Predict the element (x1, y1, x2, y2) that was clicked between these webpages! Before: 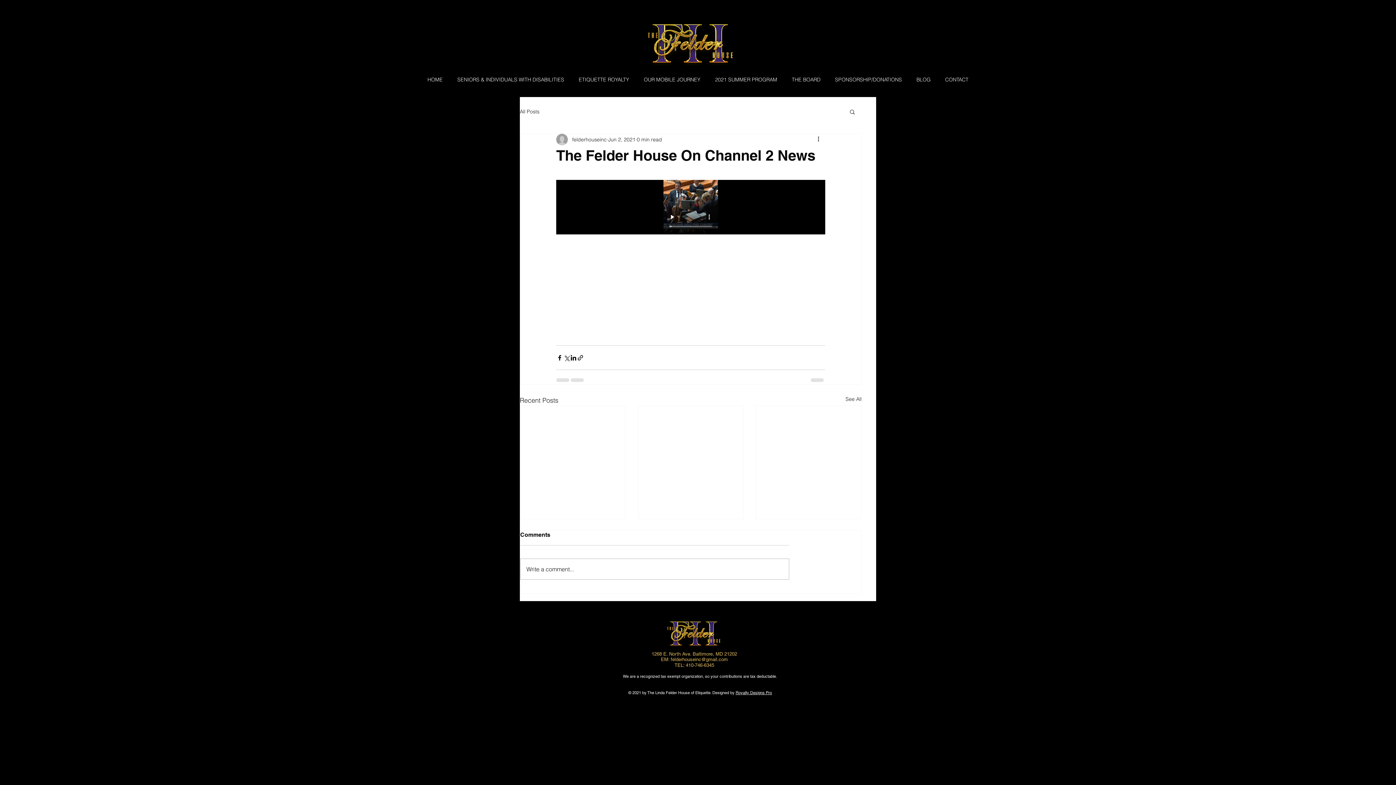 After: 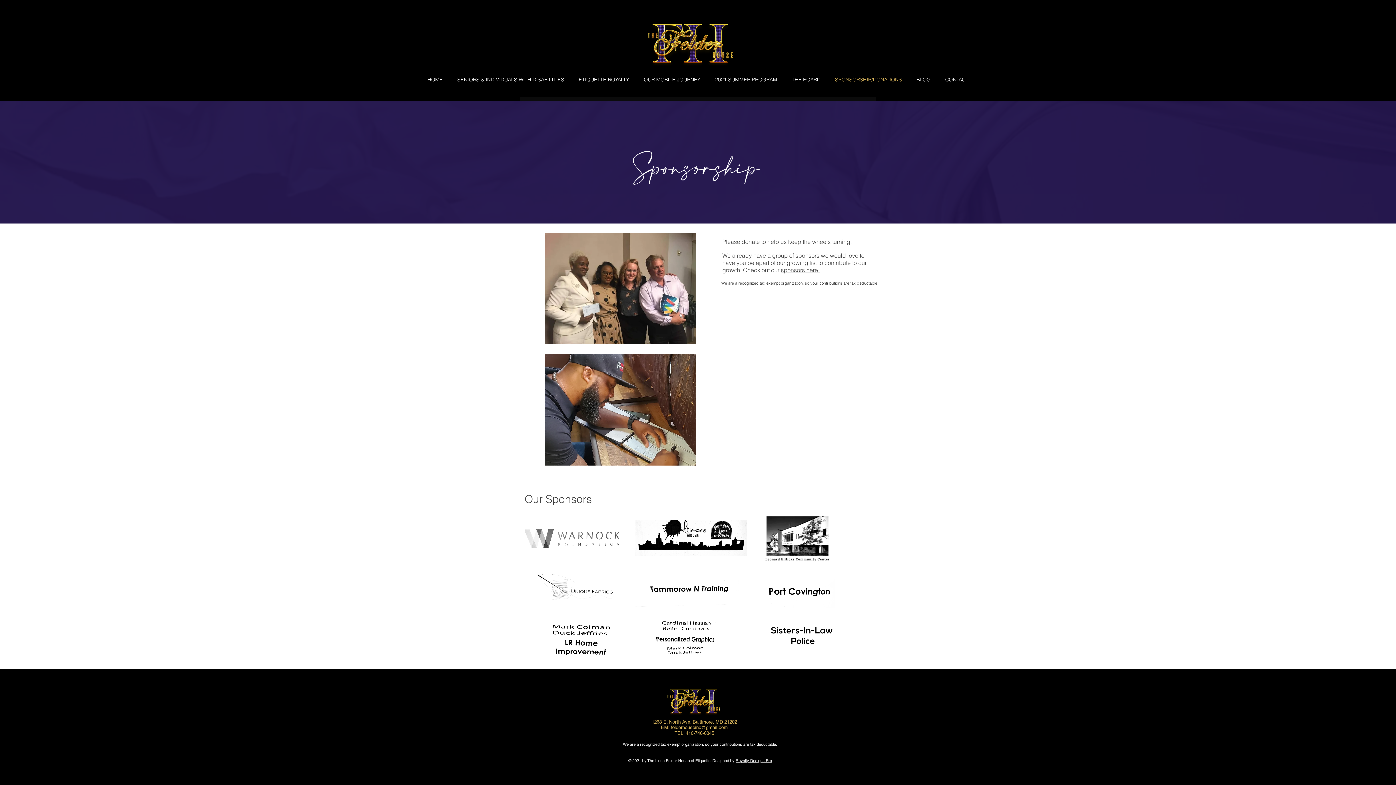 Action: bbox: (828, 76, 909, 81) label: SPONSORSHIP/DONATIONS